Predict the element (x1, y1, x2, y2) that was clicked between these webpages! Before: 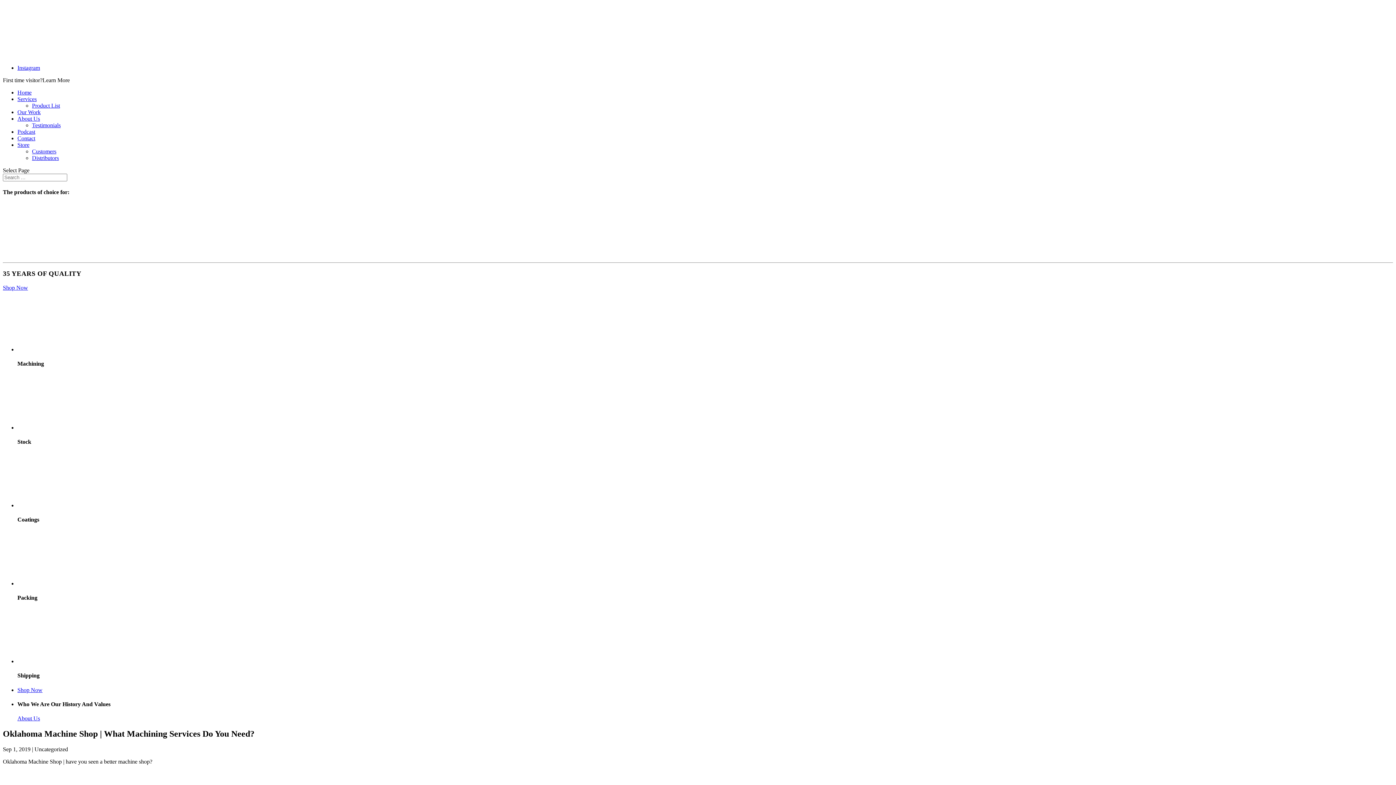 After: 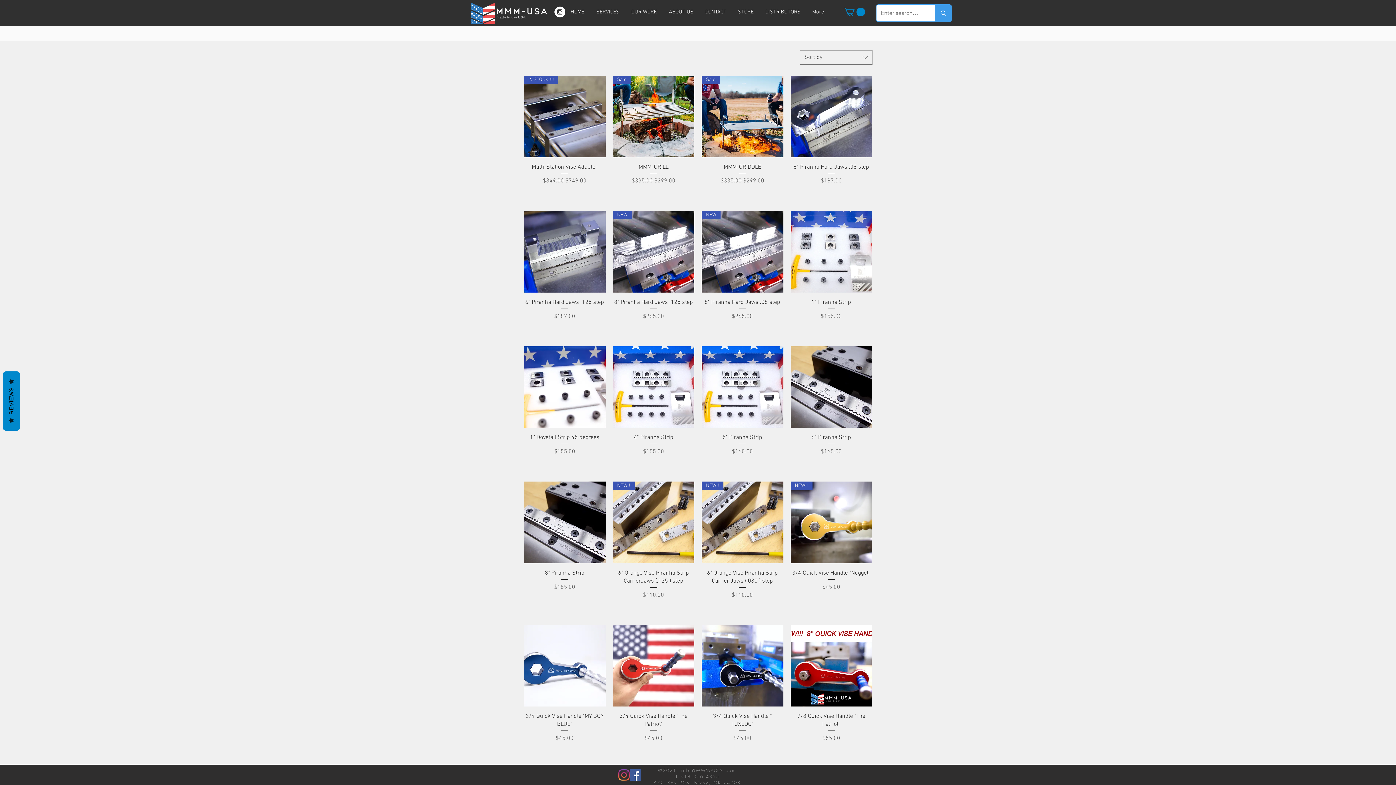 Action: bbox: (2, 284, 28, 290) label: Shop Now